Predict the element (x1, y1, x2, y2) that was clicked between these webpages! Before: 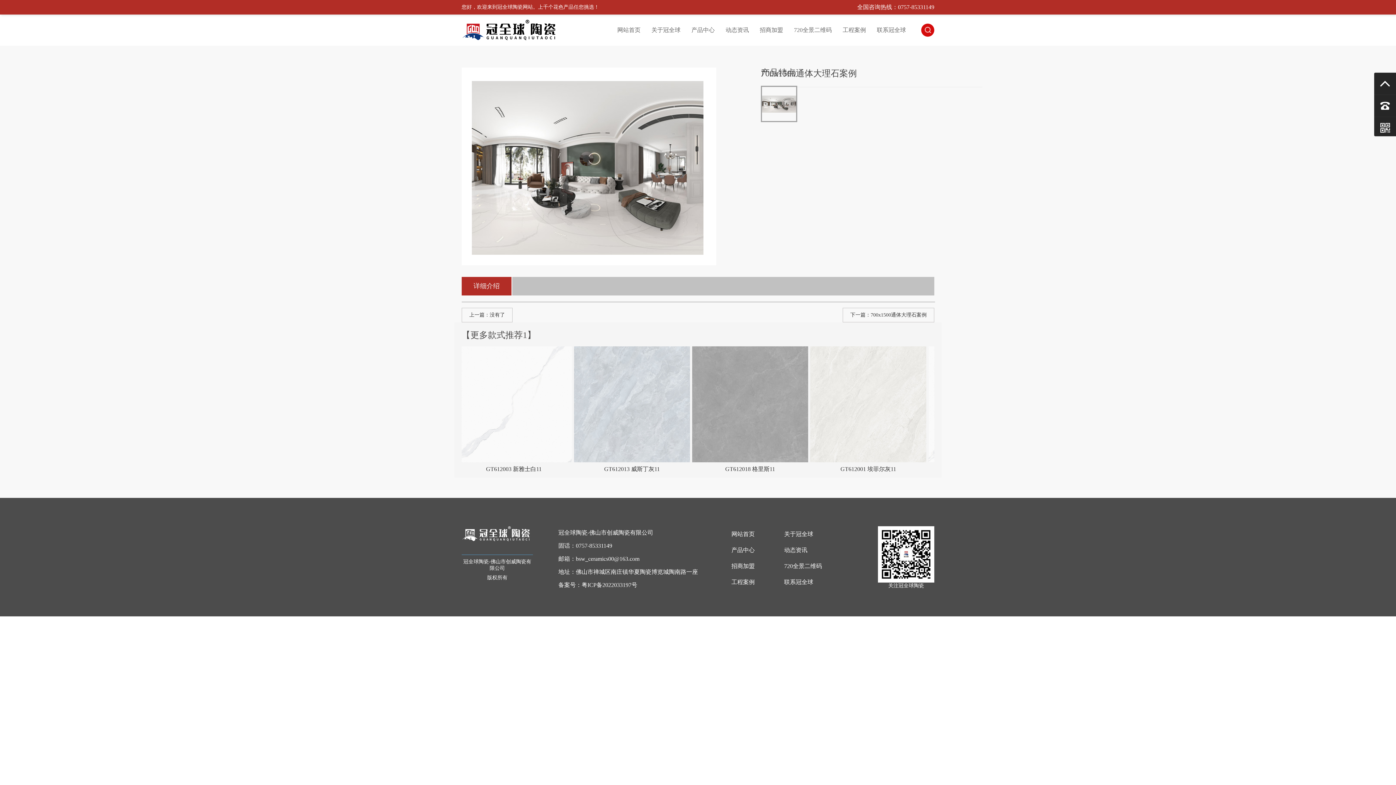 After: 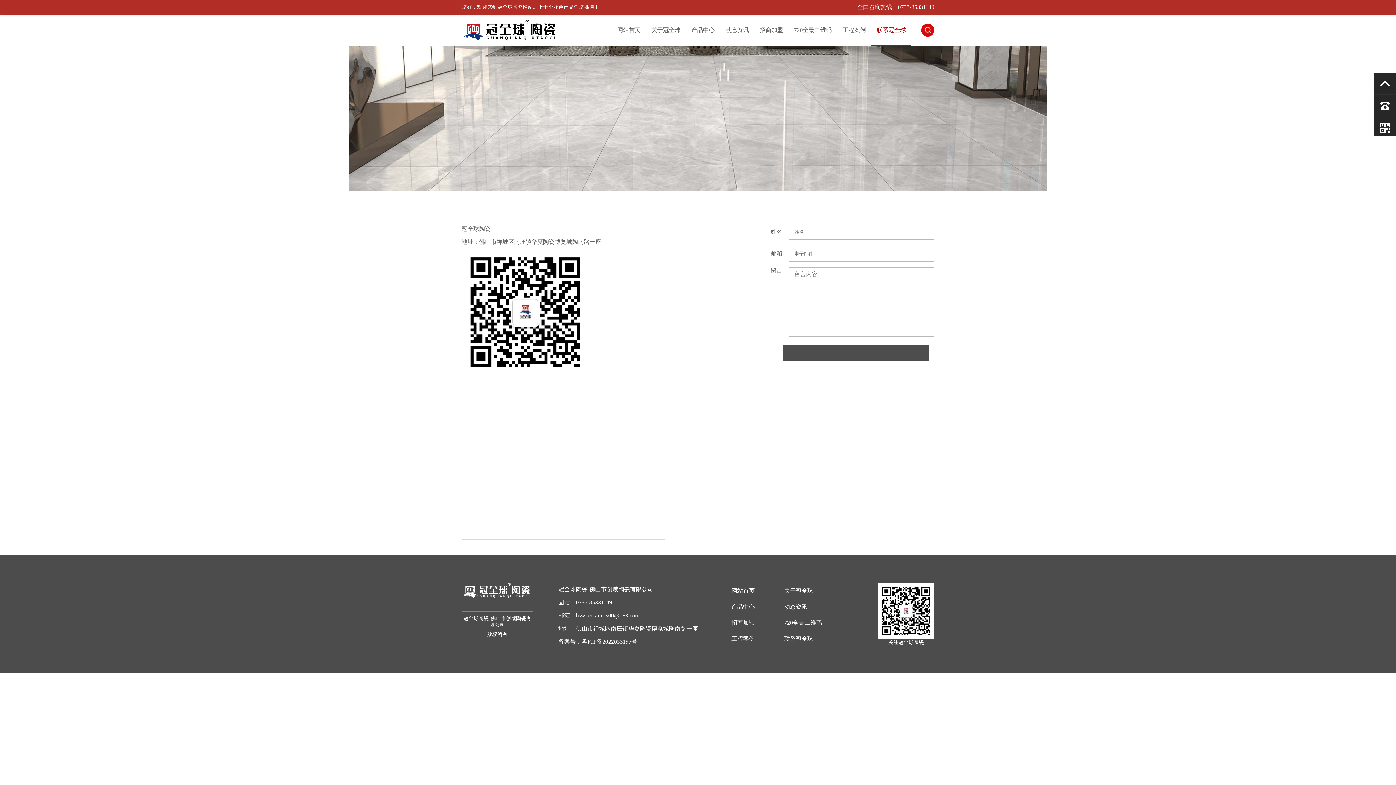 Action: label: 联系冠全球 bbox: (877, 14, 906, 45)